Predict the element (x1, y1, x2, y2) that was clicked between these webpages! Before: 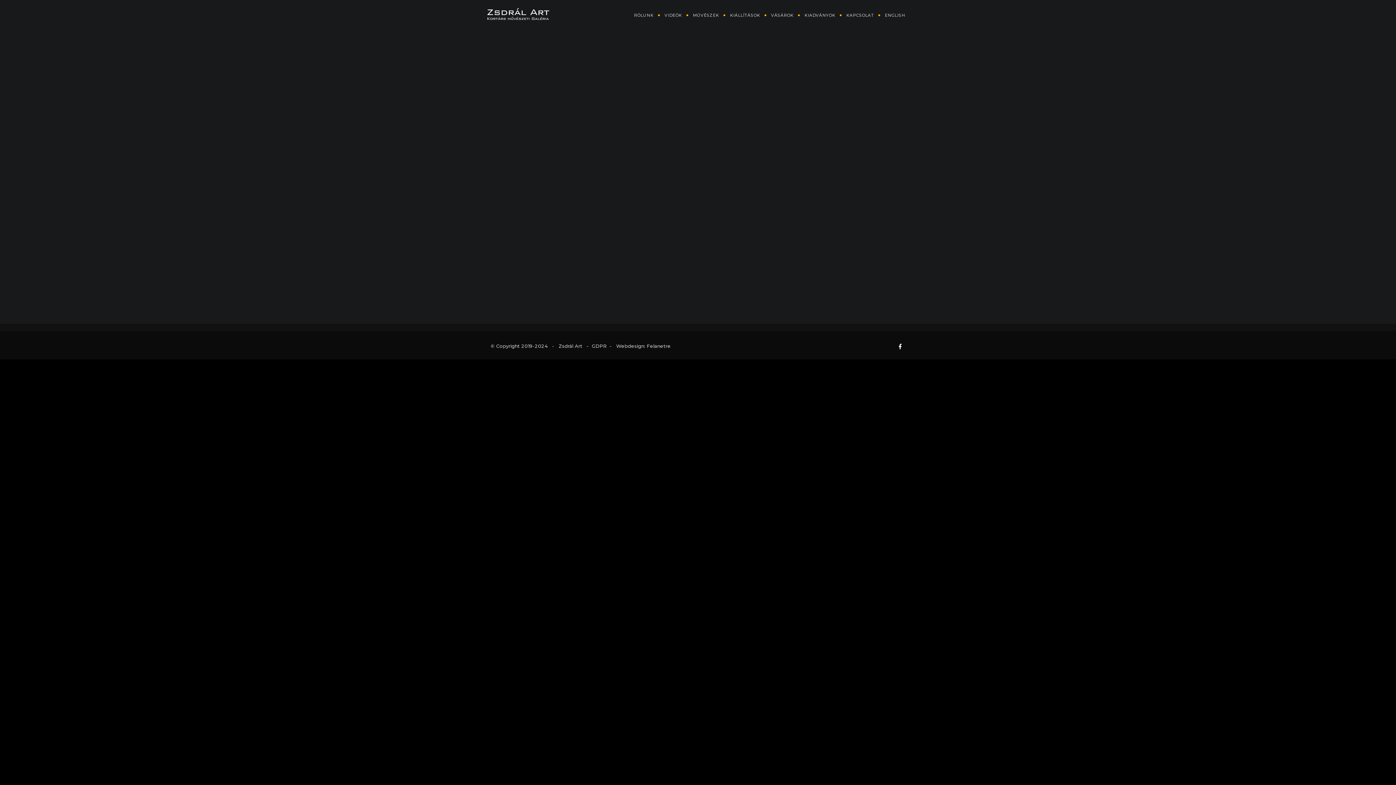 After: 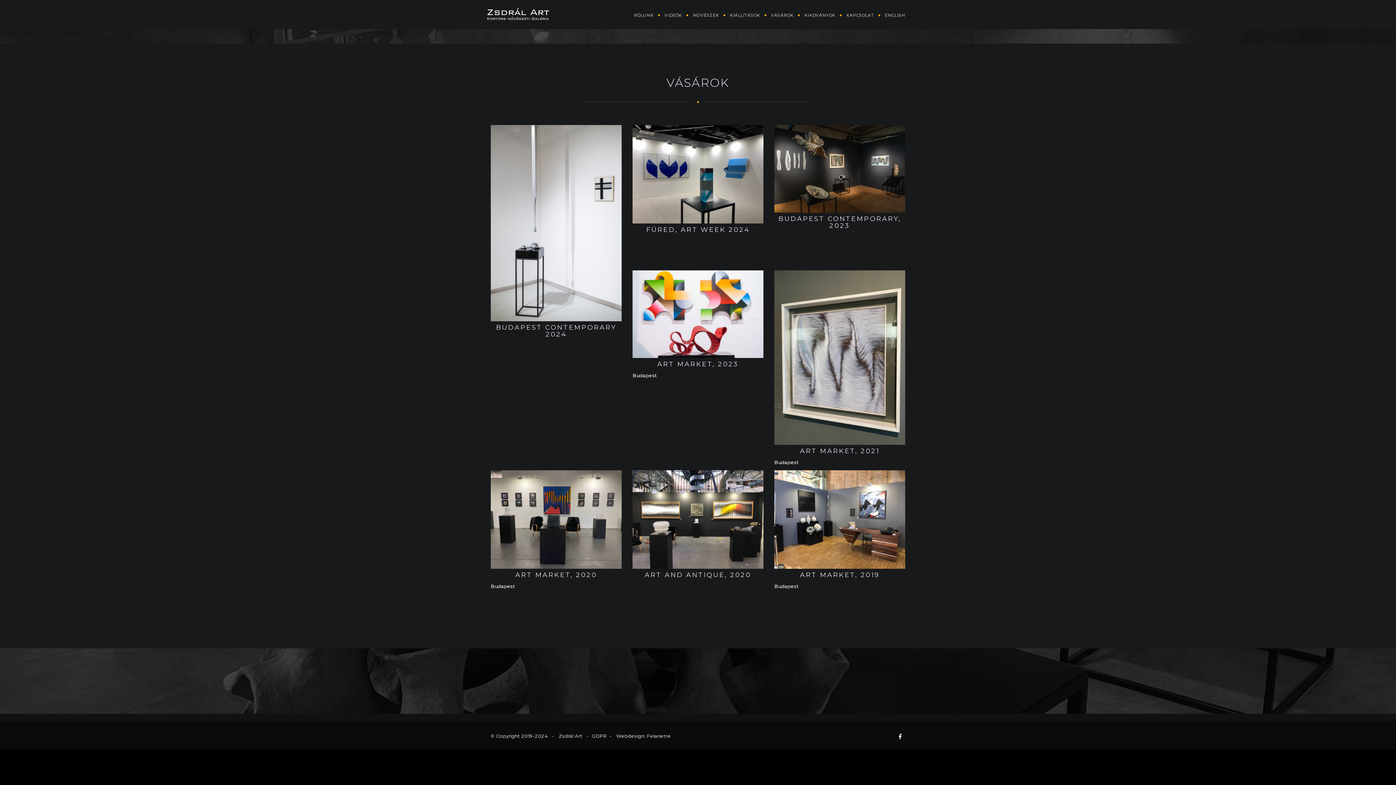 Action: label: VÁSÁROK bbox: (766, 0, 800, 30)